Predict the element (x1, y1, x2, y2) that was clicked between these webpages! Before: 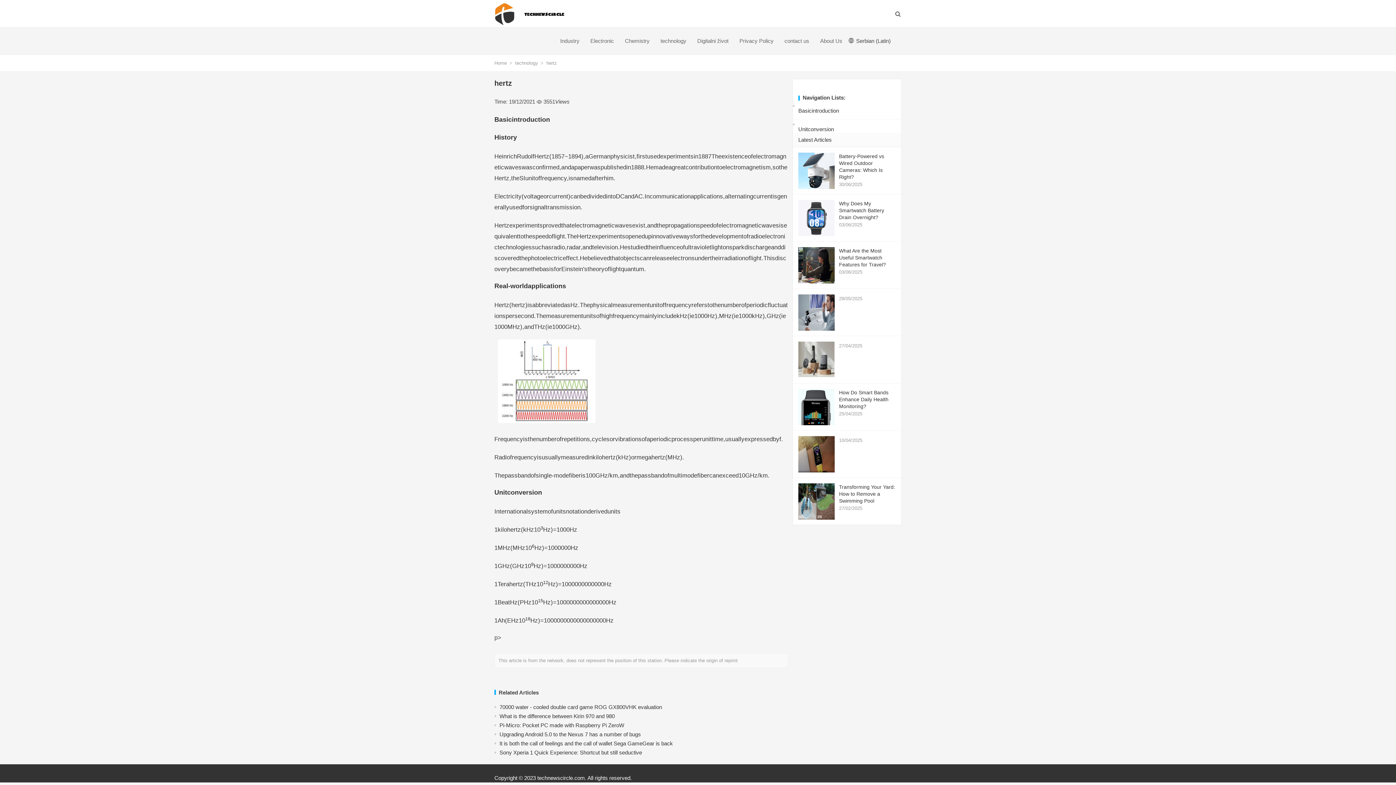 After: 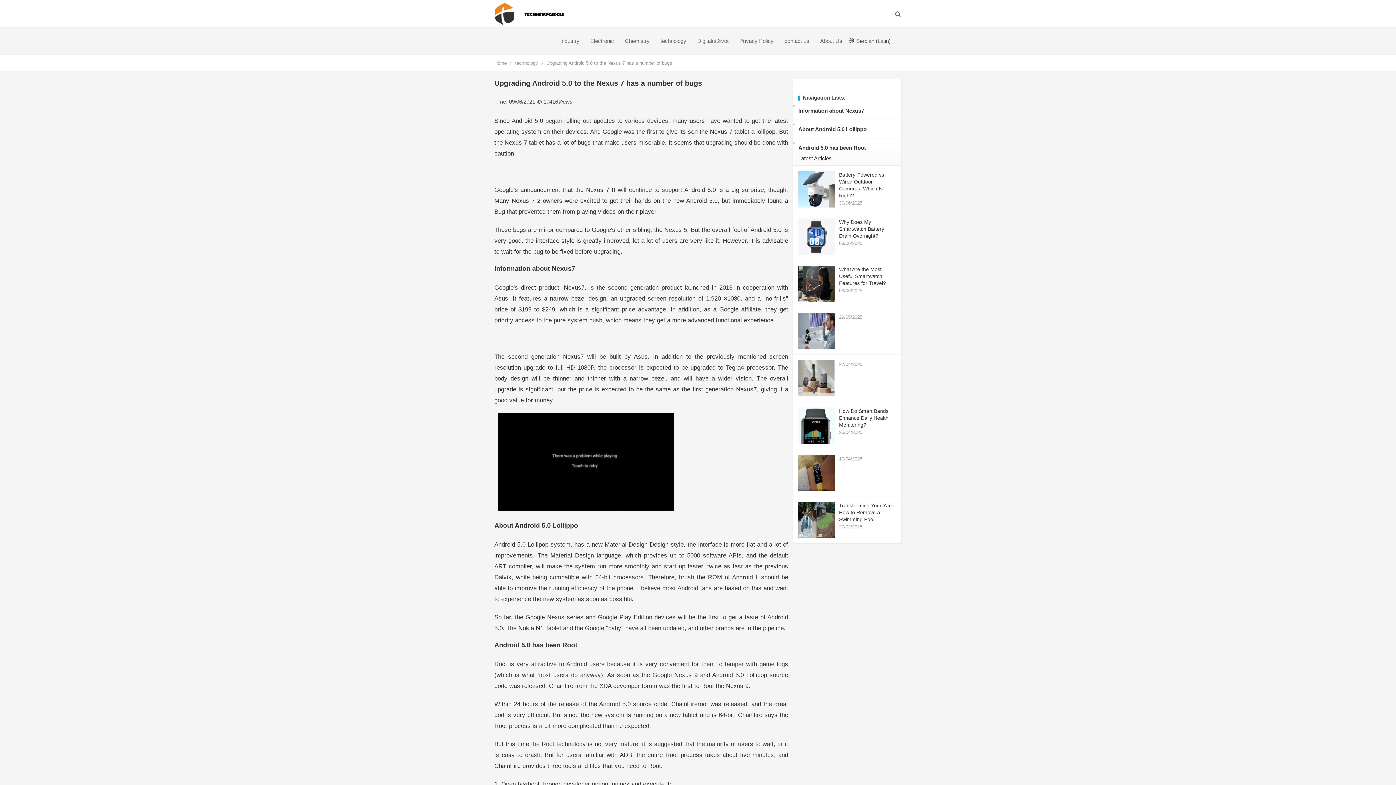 Action: bbox: (499, 731, 641, 737) label: Upgrading Android 5.0 to the Nexus 7 has a number of bugs